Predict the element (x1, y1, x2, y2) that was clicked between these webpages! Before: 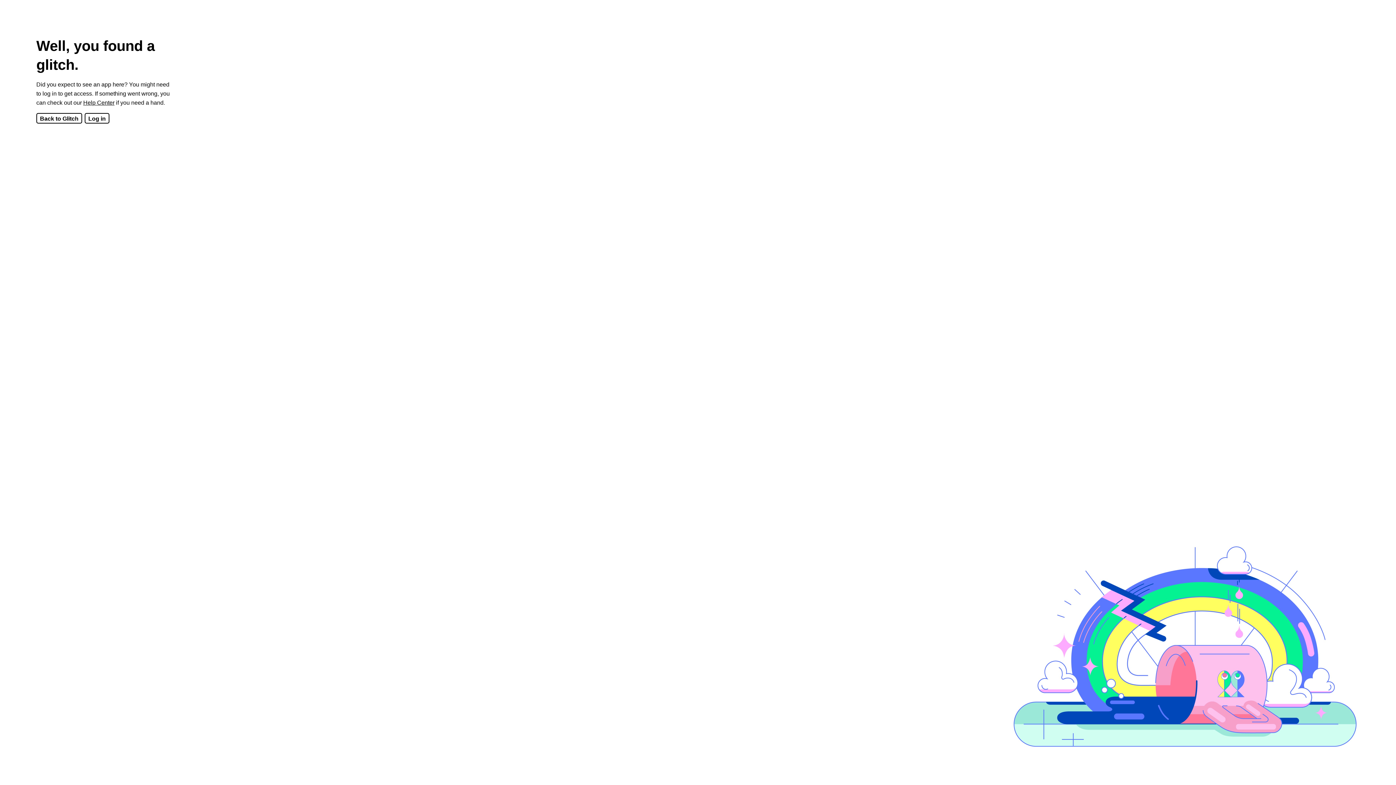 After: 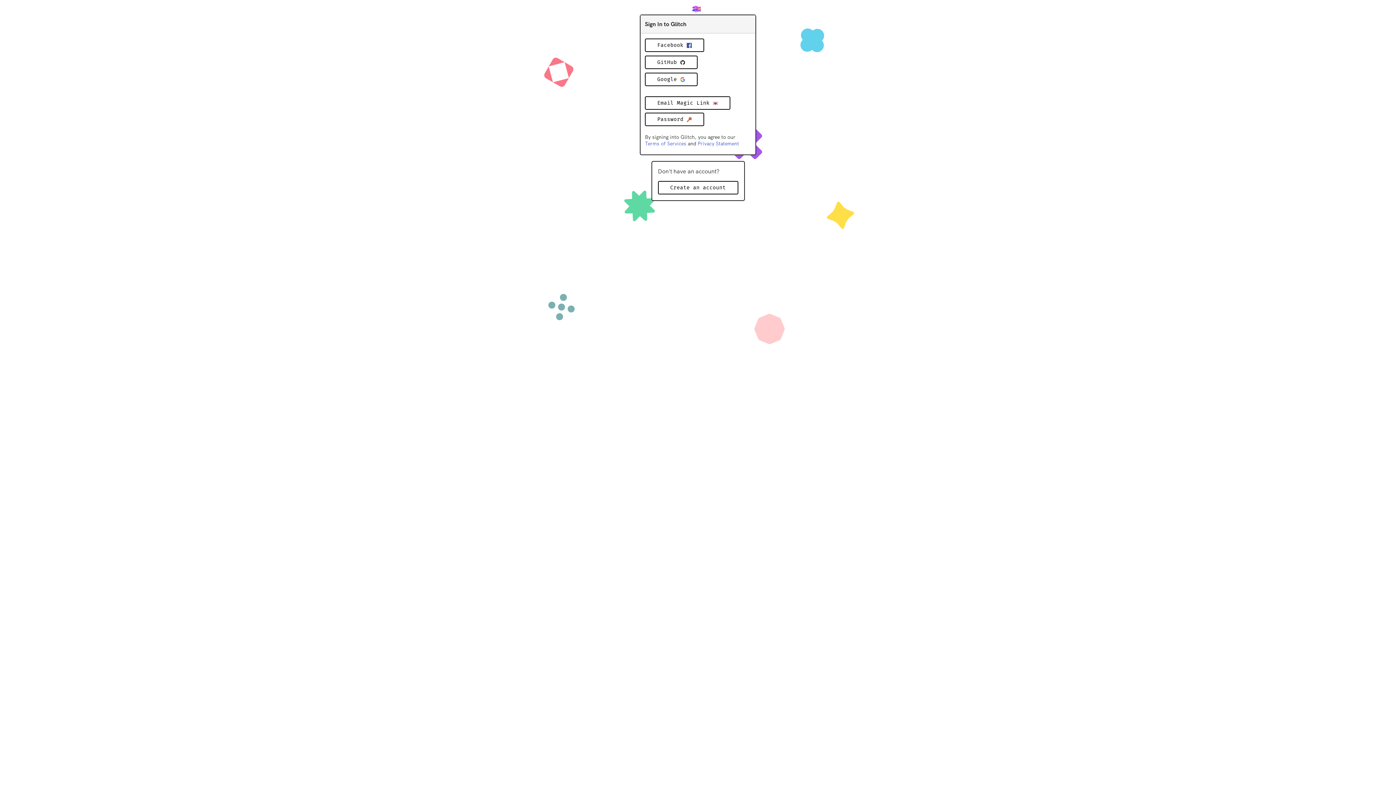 Action: label: Log in bbox: (84, 113, 109, 123)